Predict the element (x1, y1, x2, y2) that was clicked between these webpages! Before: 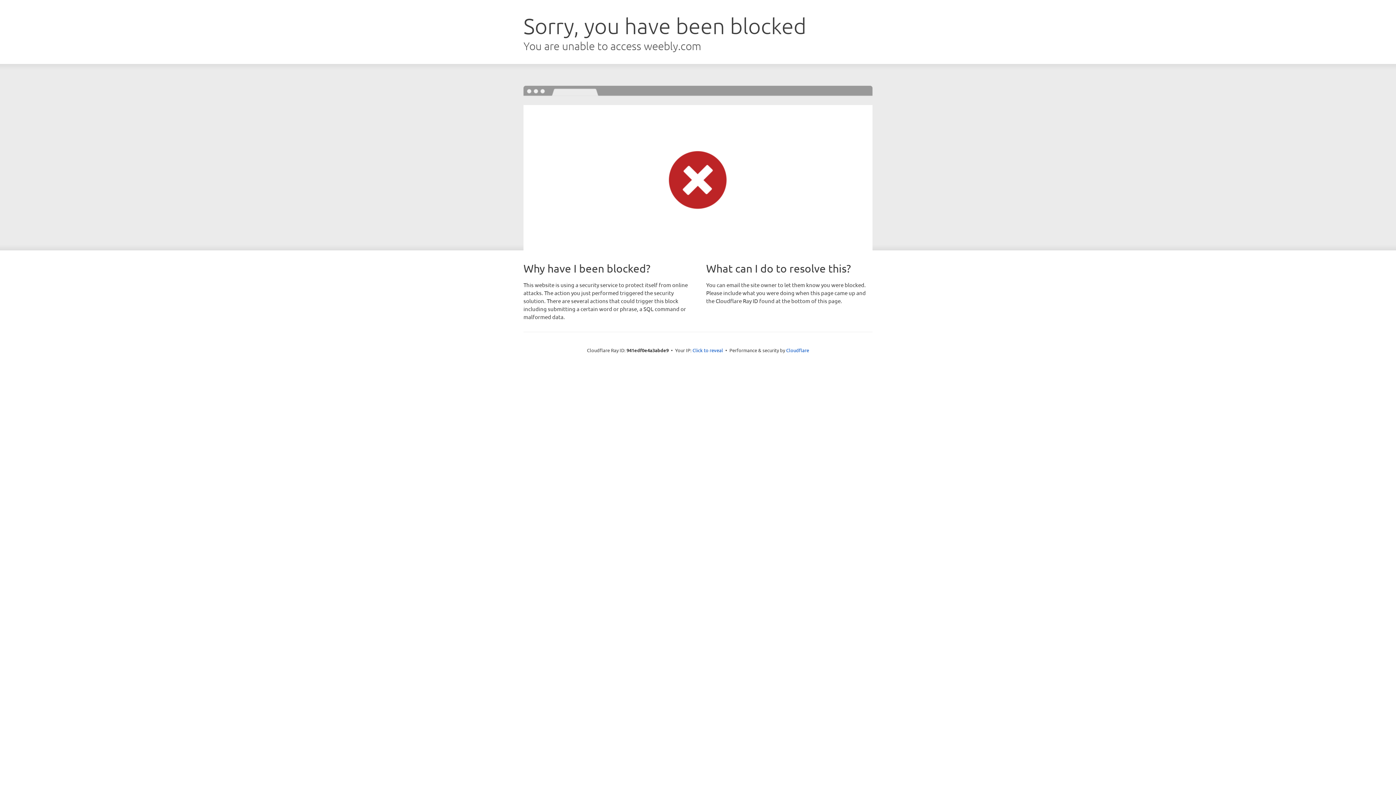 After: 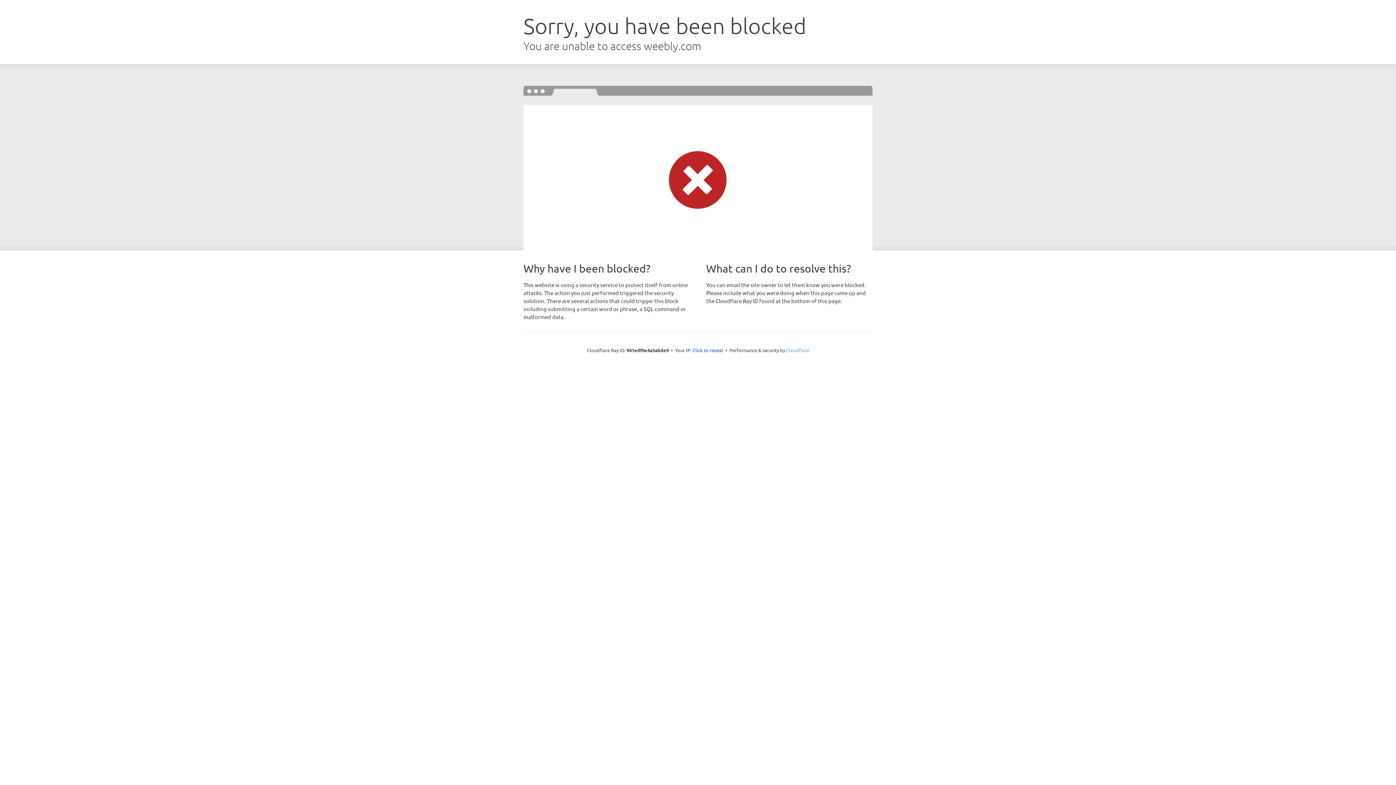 Action: label: Cloudflare bbox: (786, 347, 809, 353)